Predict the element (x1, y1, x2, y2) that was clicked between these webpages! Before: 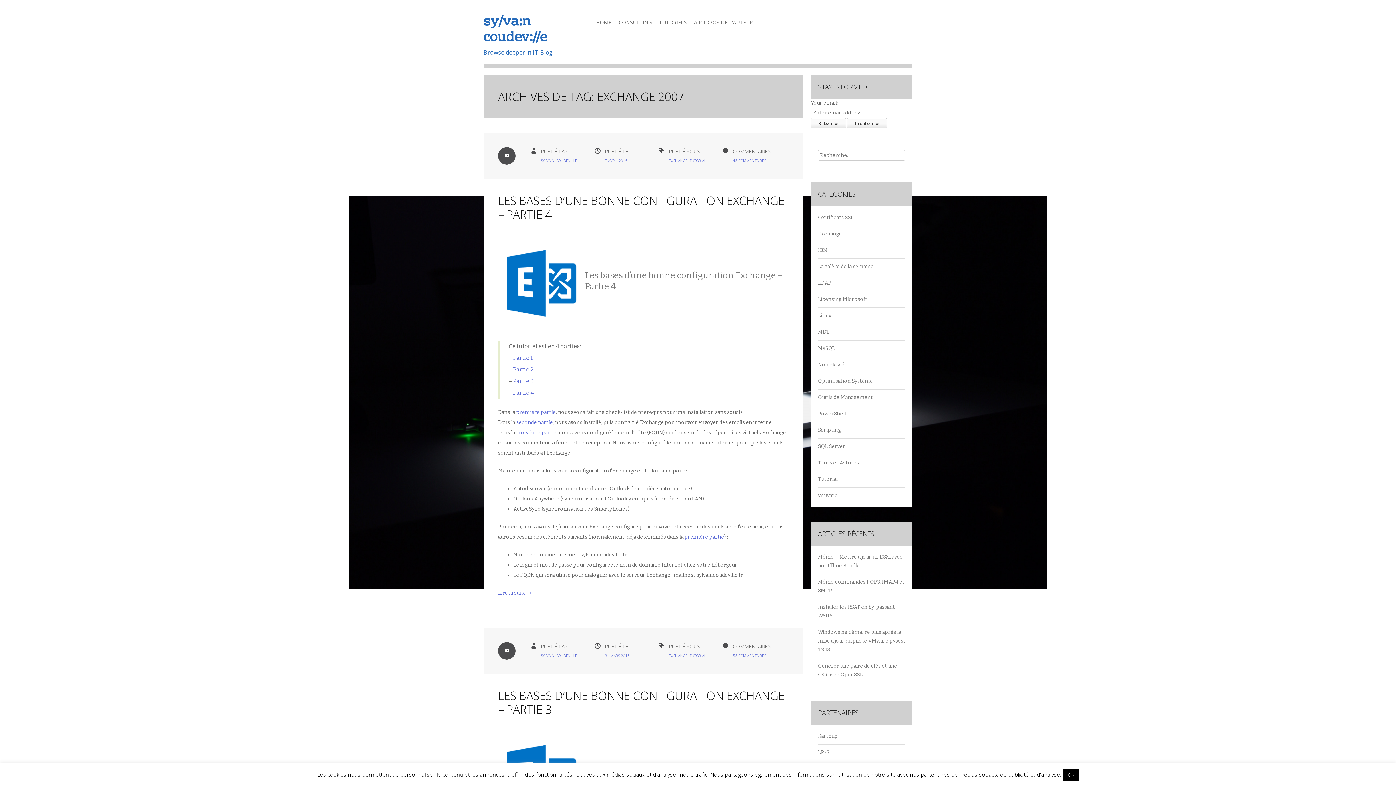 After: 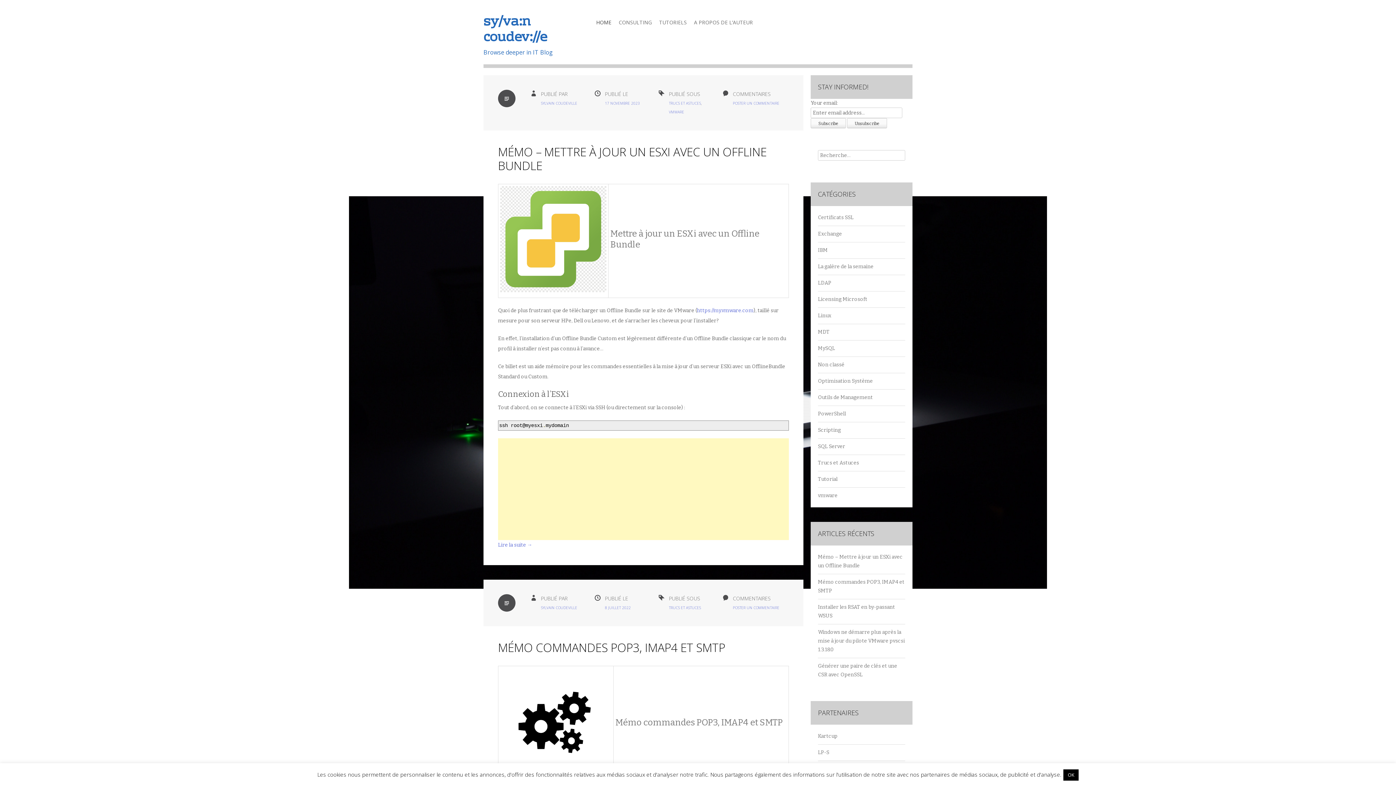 Action: bbox: (483, 10, 546, 49) label: sy/va:n coudev://e